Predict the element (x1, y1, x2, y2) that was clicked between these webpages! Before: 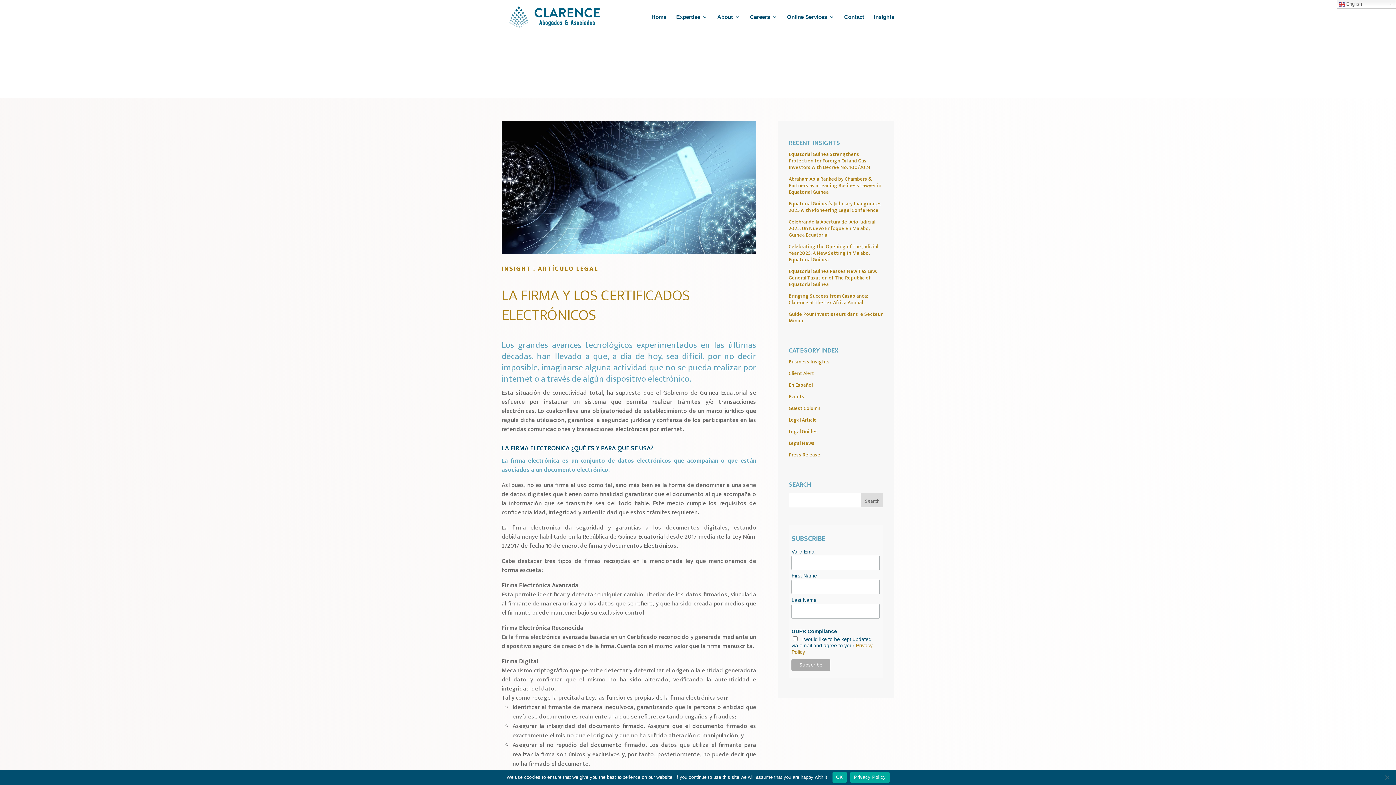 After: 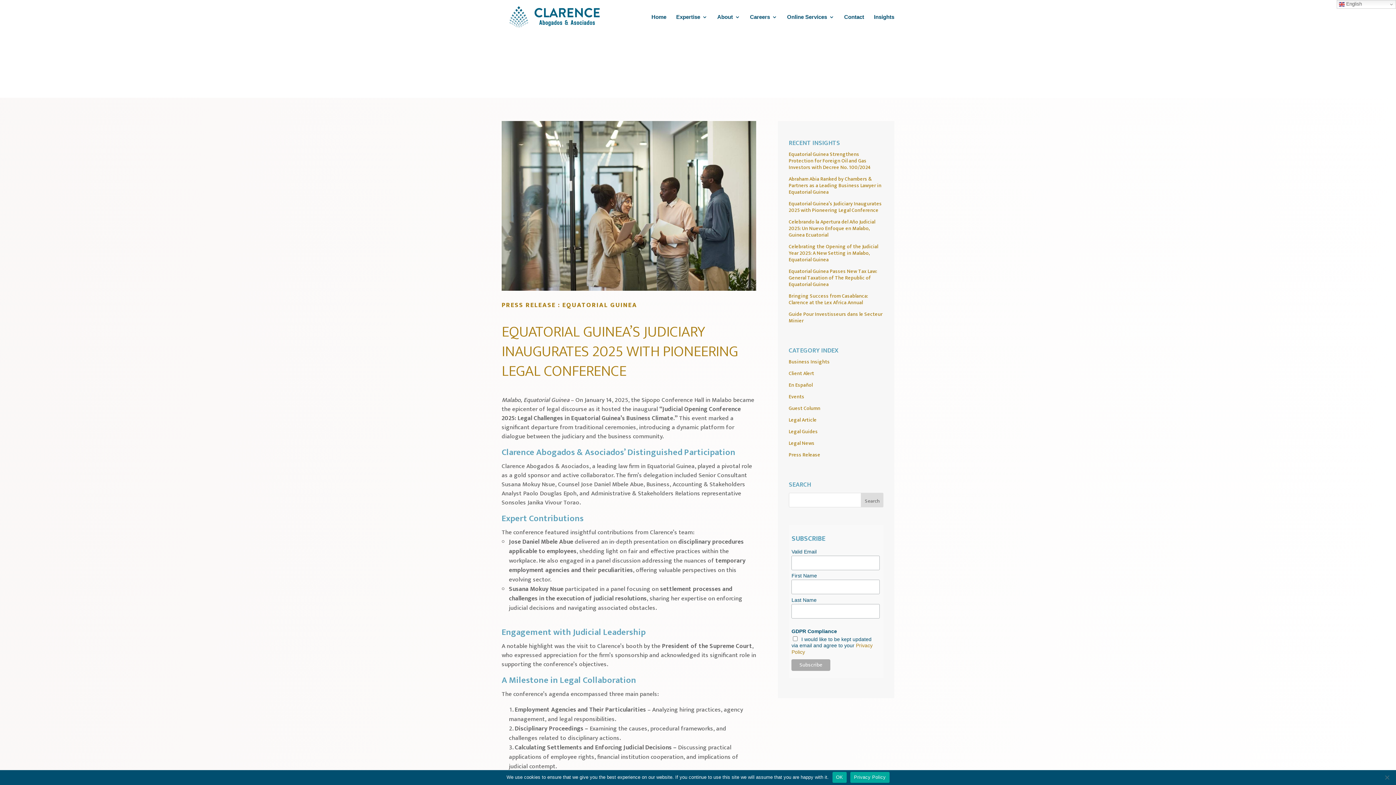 Action: bbox: (788, 199, 882, 217) label: Equatorial Guinea’s Judiciary Inaugurates 2025 with Pioneering Legal Conference